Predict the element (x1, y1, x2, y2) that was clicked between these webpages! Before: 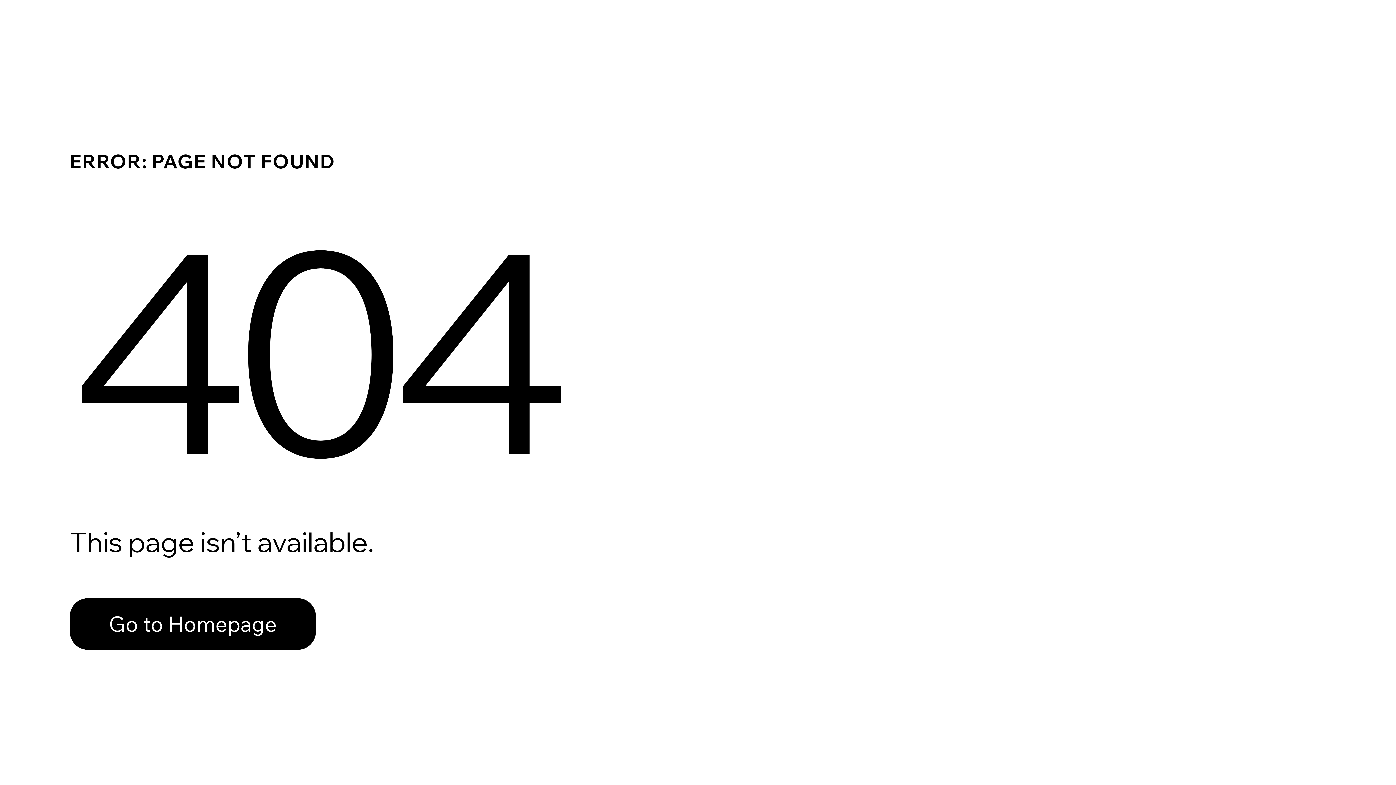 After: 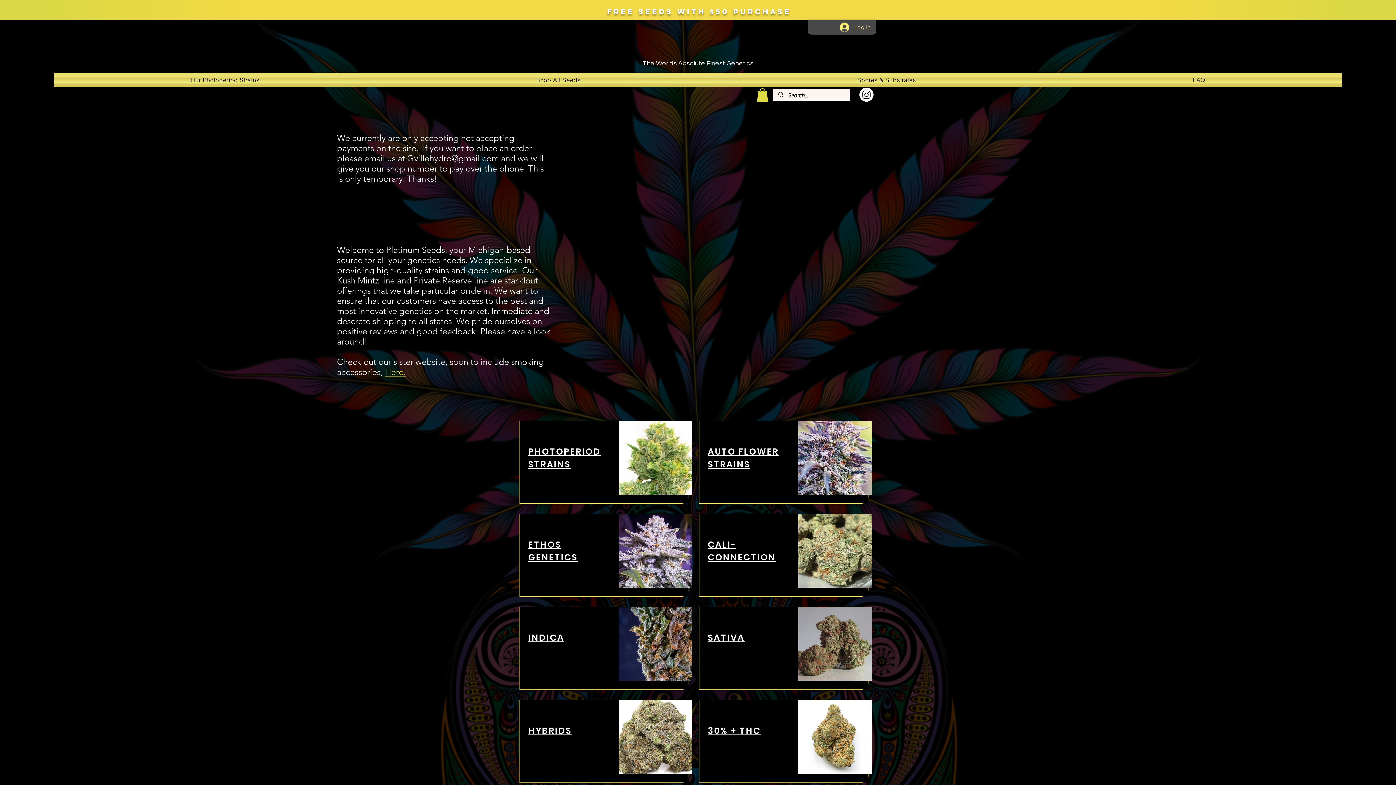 Action: bbox: (69, 582, 768, 659) label: Go to Homepage